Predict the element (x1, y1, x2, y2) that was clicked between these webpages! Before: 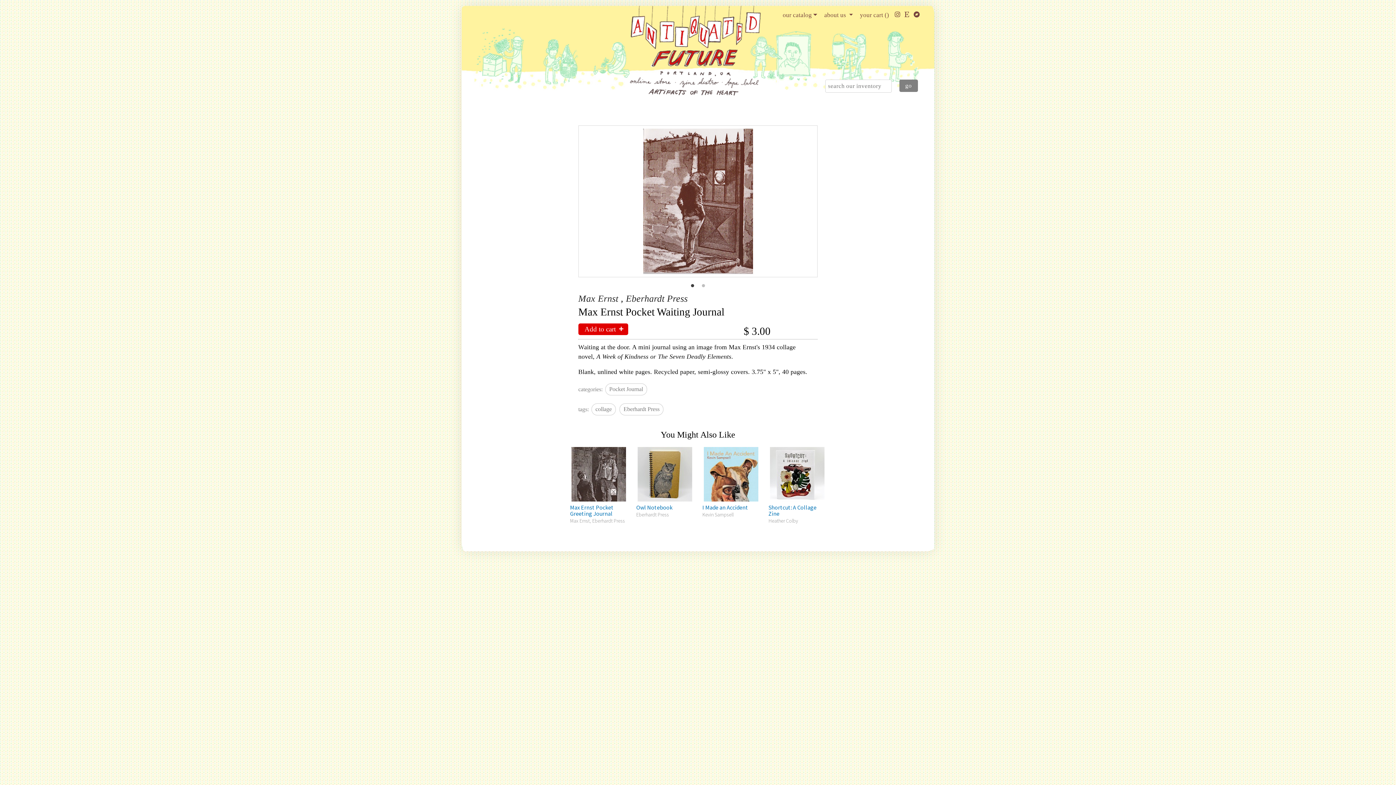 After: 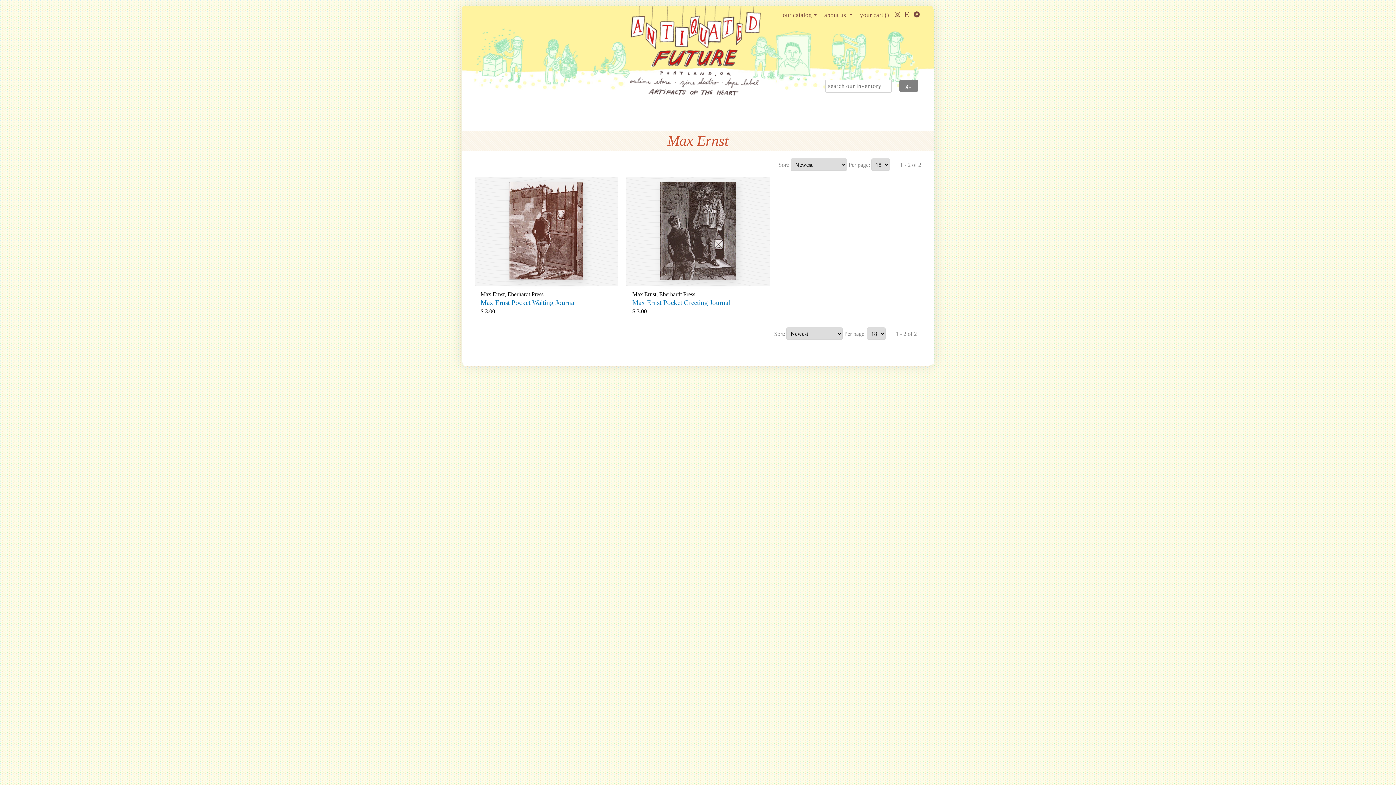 Action: label: Max Ernst bbox: (578, 293, 618, 304)